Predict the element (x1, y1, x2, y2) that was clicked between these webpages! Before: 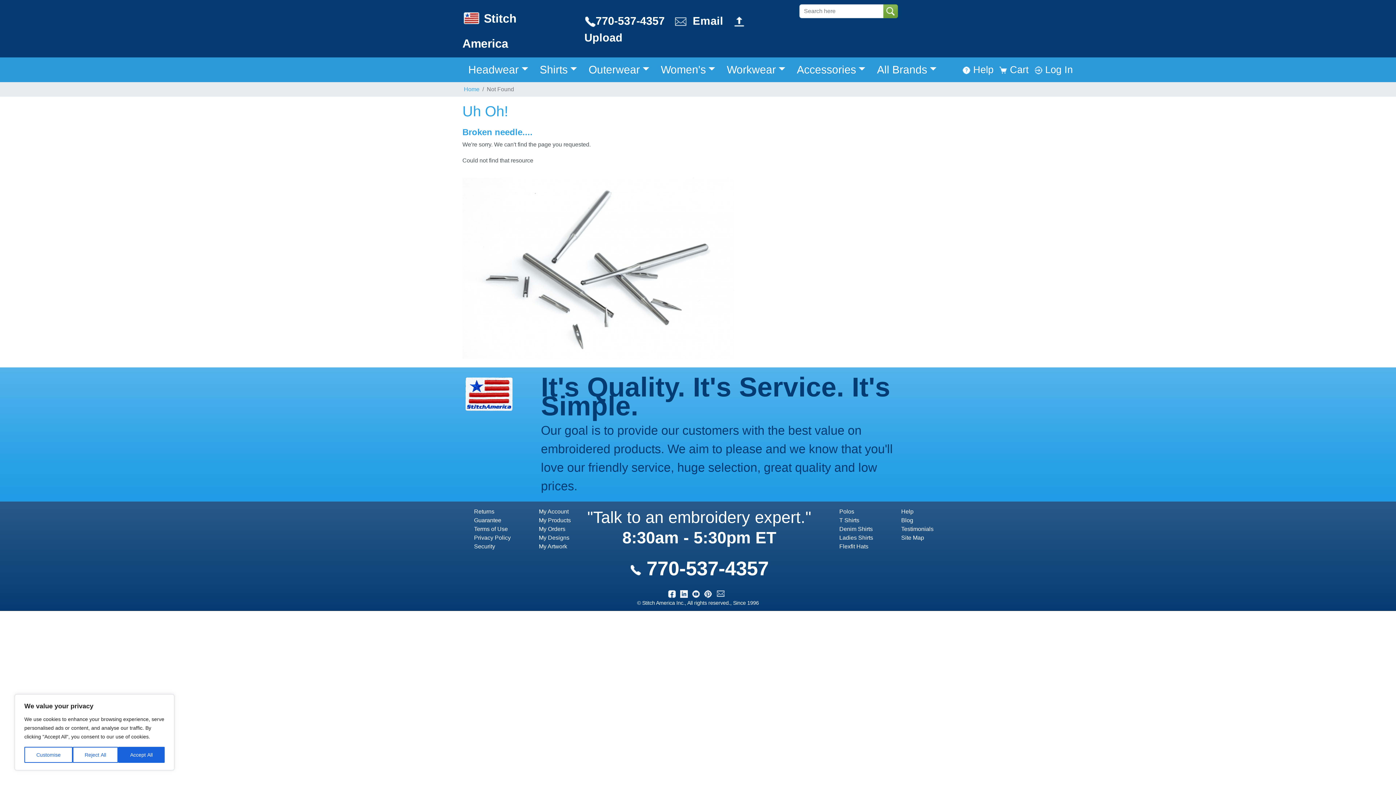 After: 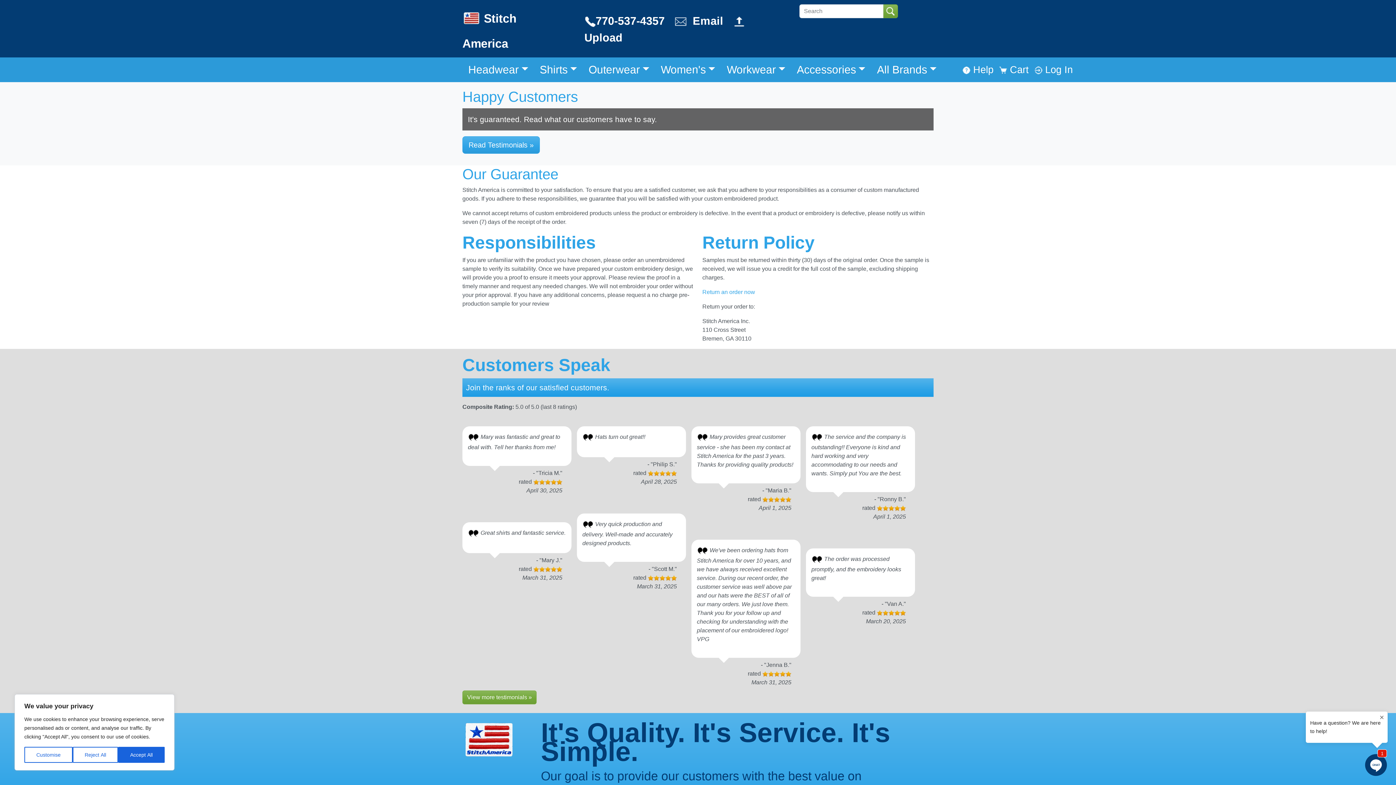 Action: label: Guarantee bbox: (474, 517, 501, 523)